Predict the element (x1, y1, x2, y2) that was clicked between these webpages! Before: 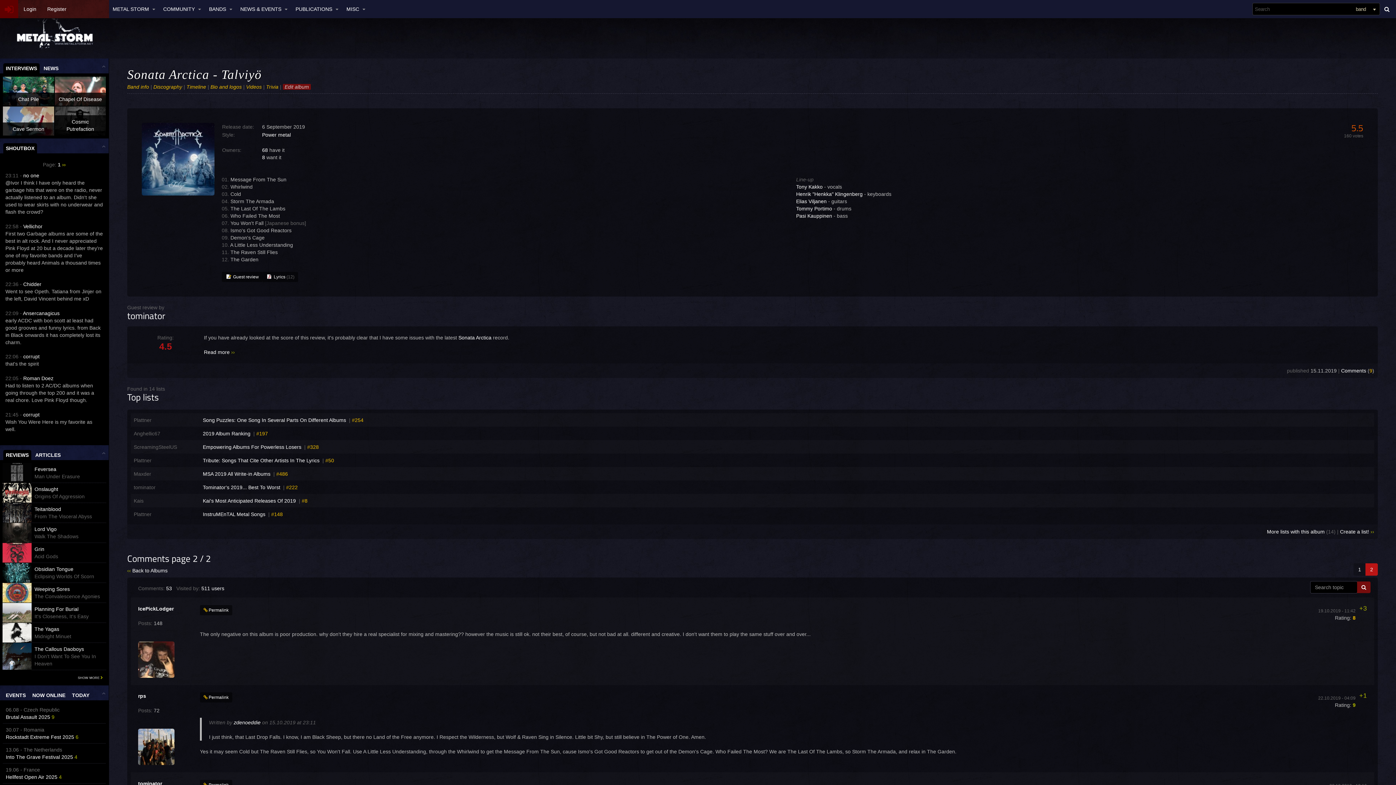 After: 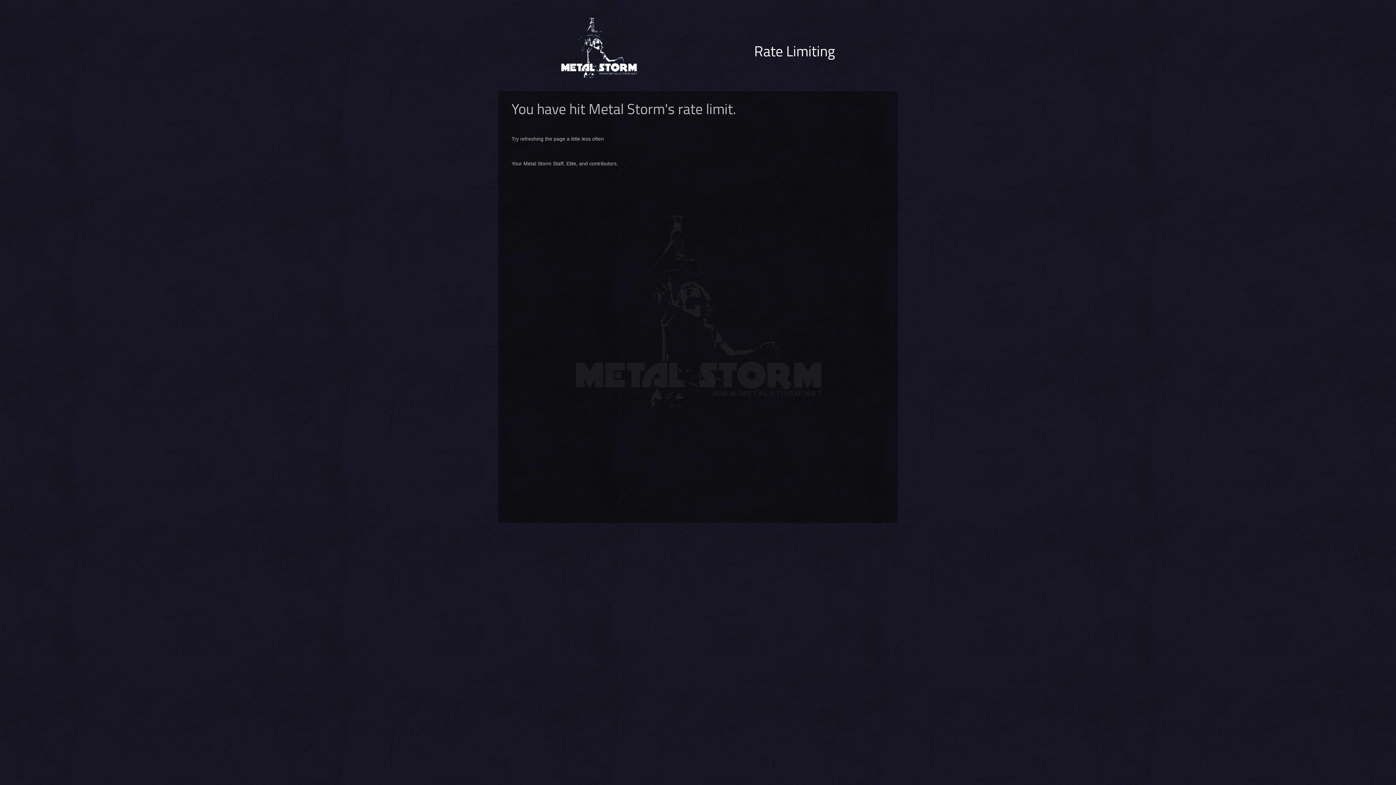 Action: label: Comments bbox: (1341, 368, 1366, 373)